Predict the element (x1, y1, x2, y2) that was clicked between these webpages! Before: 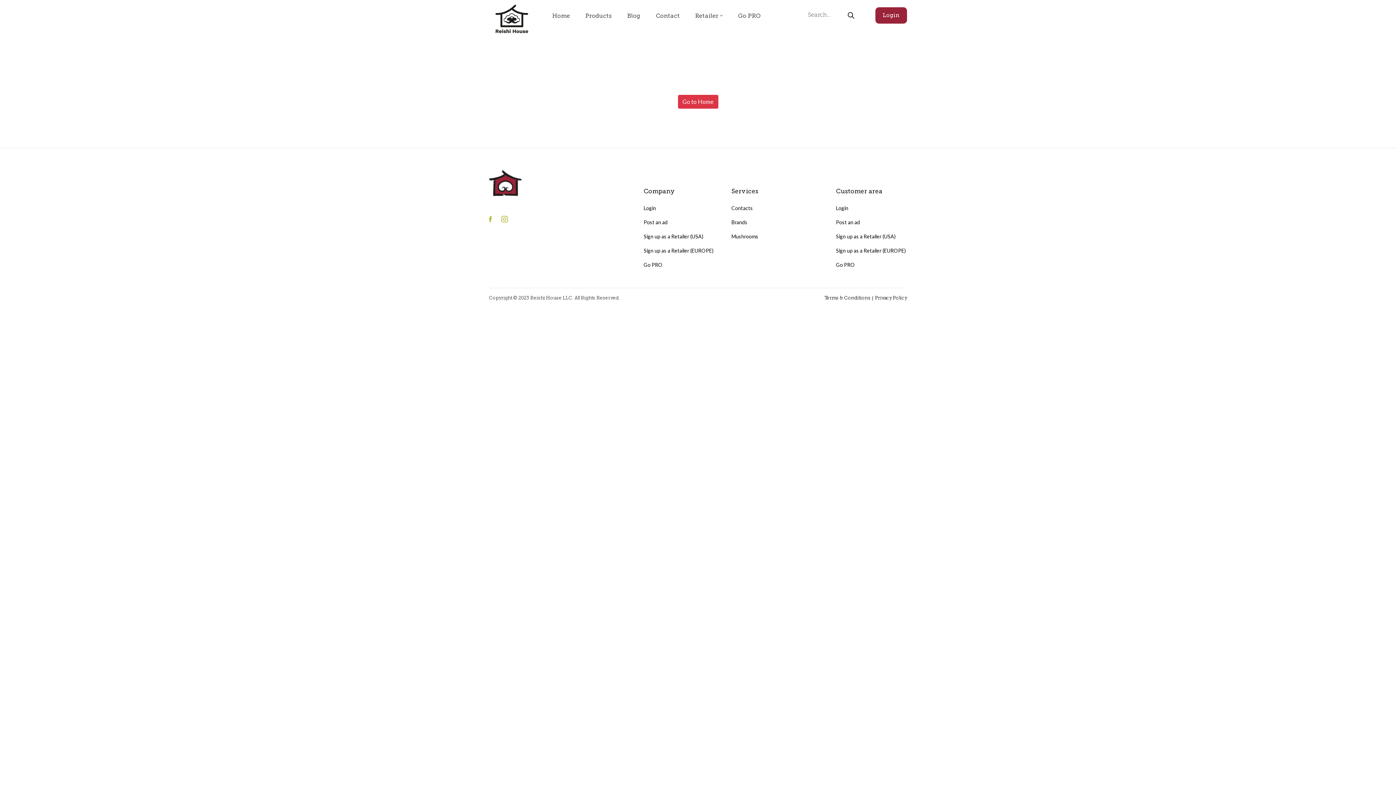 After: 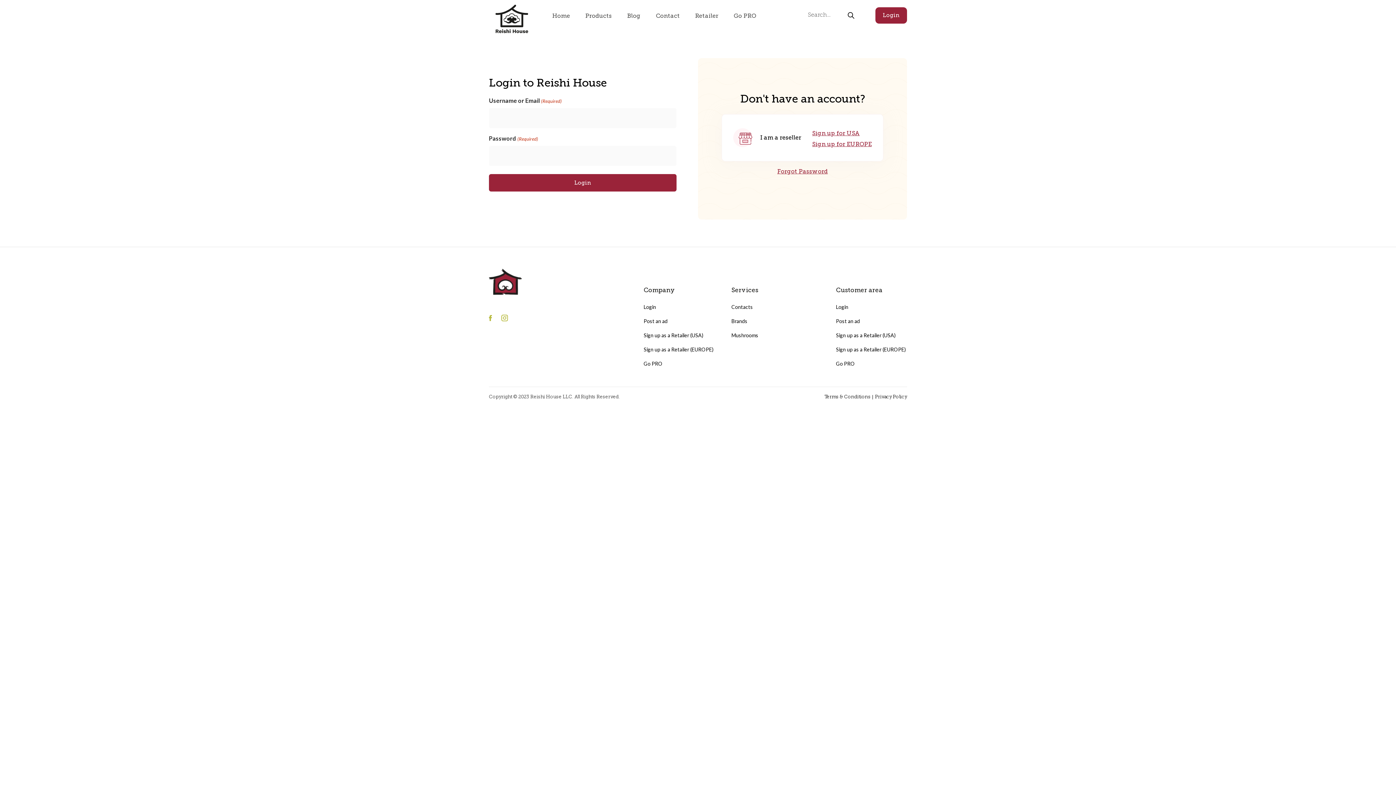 Action: label: Login bbox: (836, 205, 848, 211)